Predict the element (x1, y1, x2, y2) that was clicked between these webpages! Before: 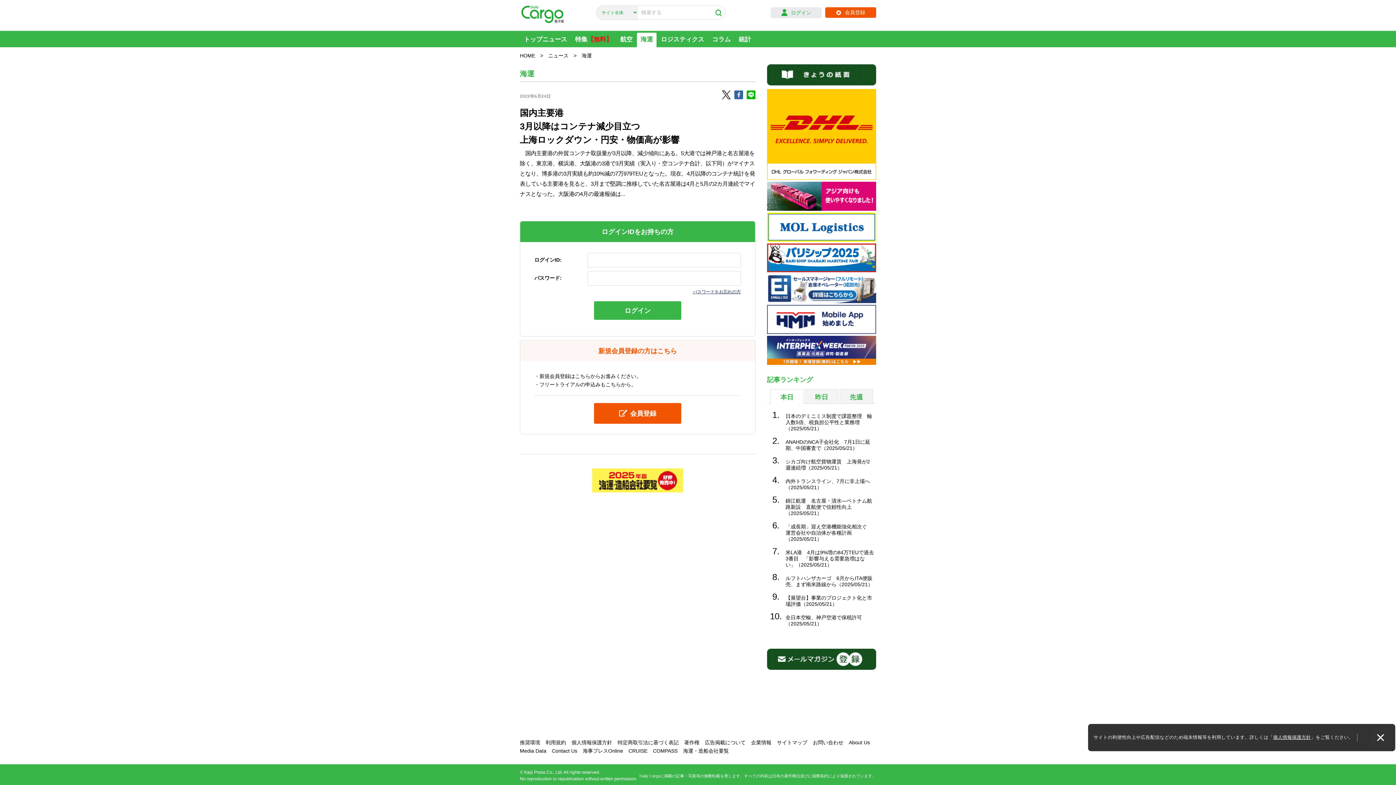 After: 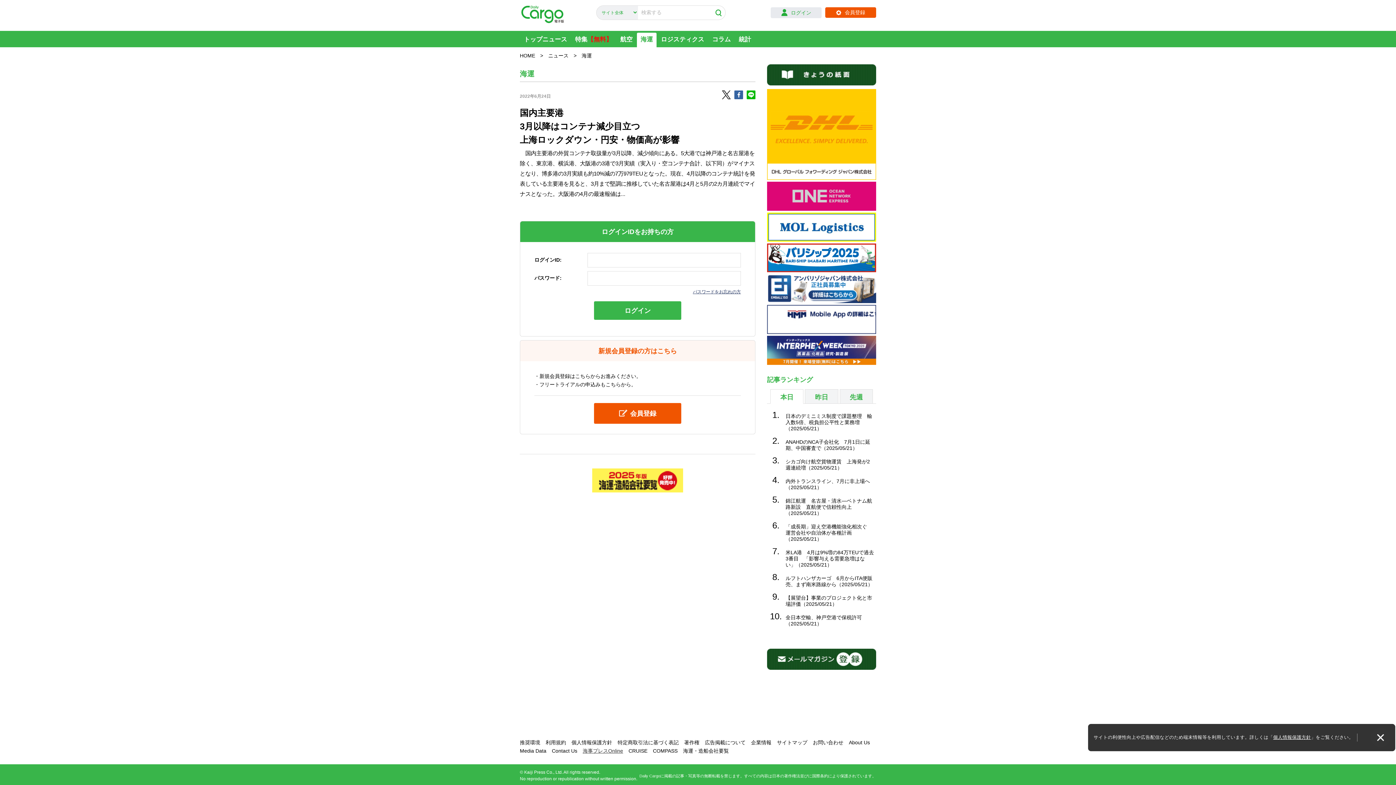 Action: bbox: (582, 748, 623, 754) label: 海事プレスOnline